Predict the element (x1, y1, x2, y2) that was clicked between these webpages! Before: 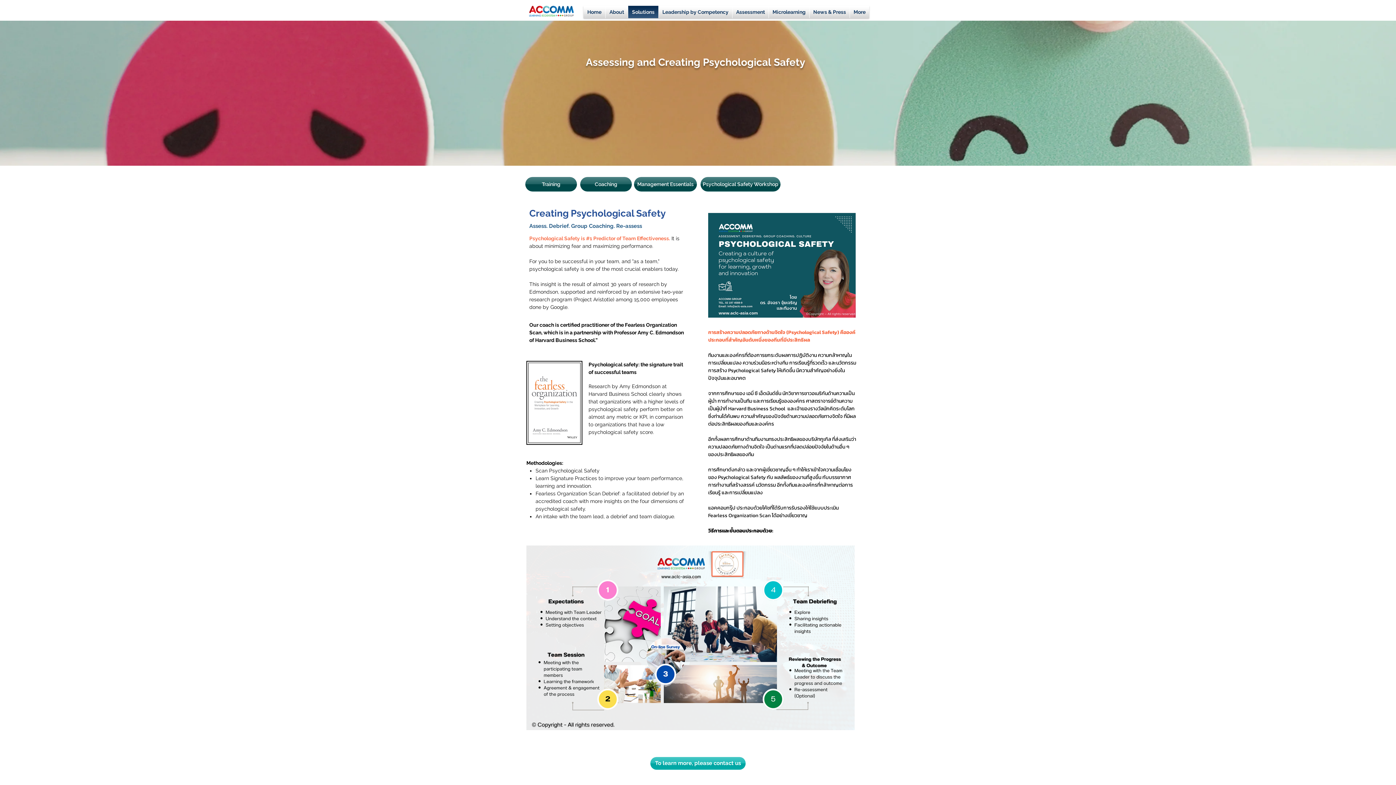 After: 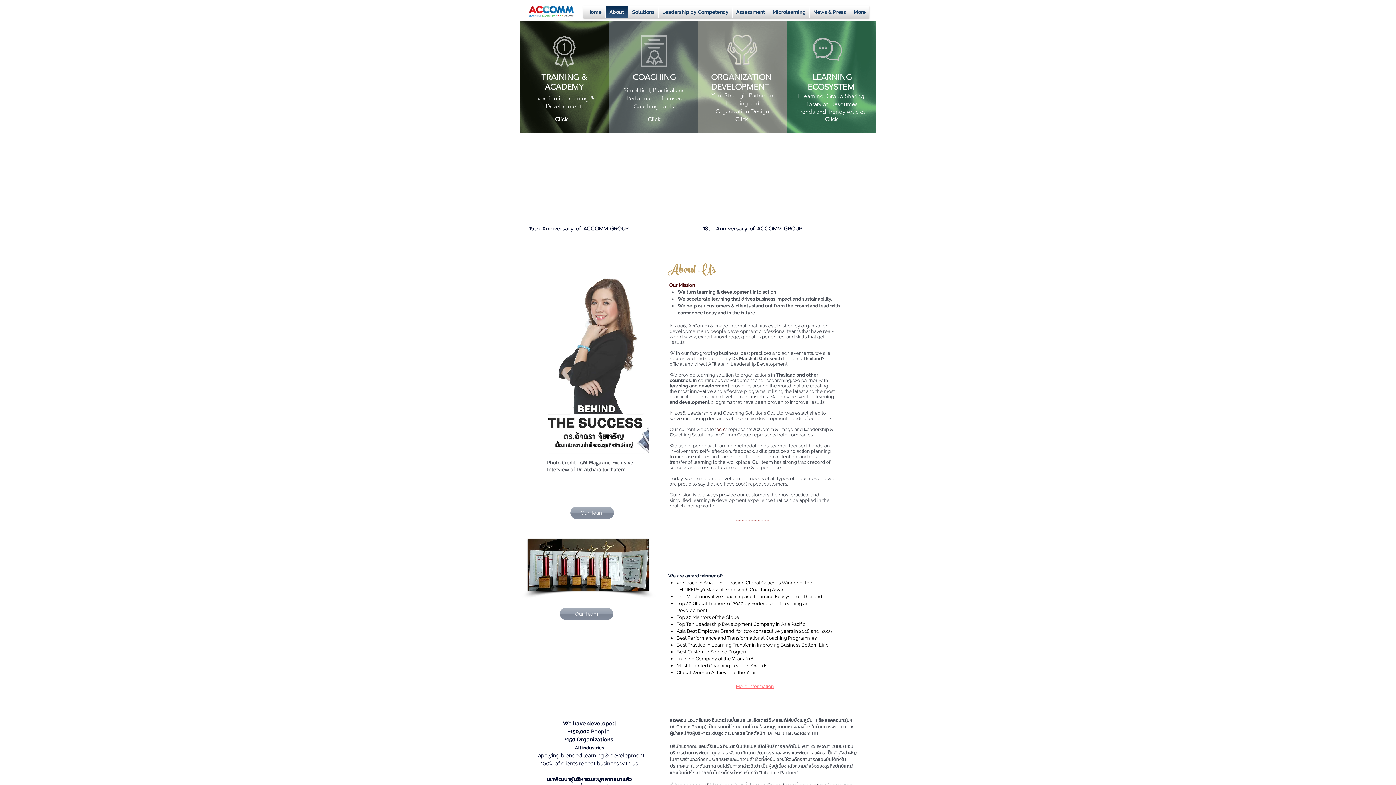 Action: bbox: (605, 5, 628, 18) label: About